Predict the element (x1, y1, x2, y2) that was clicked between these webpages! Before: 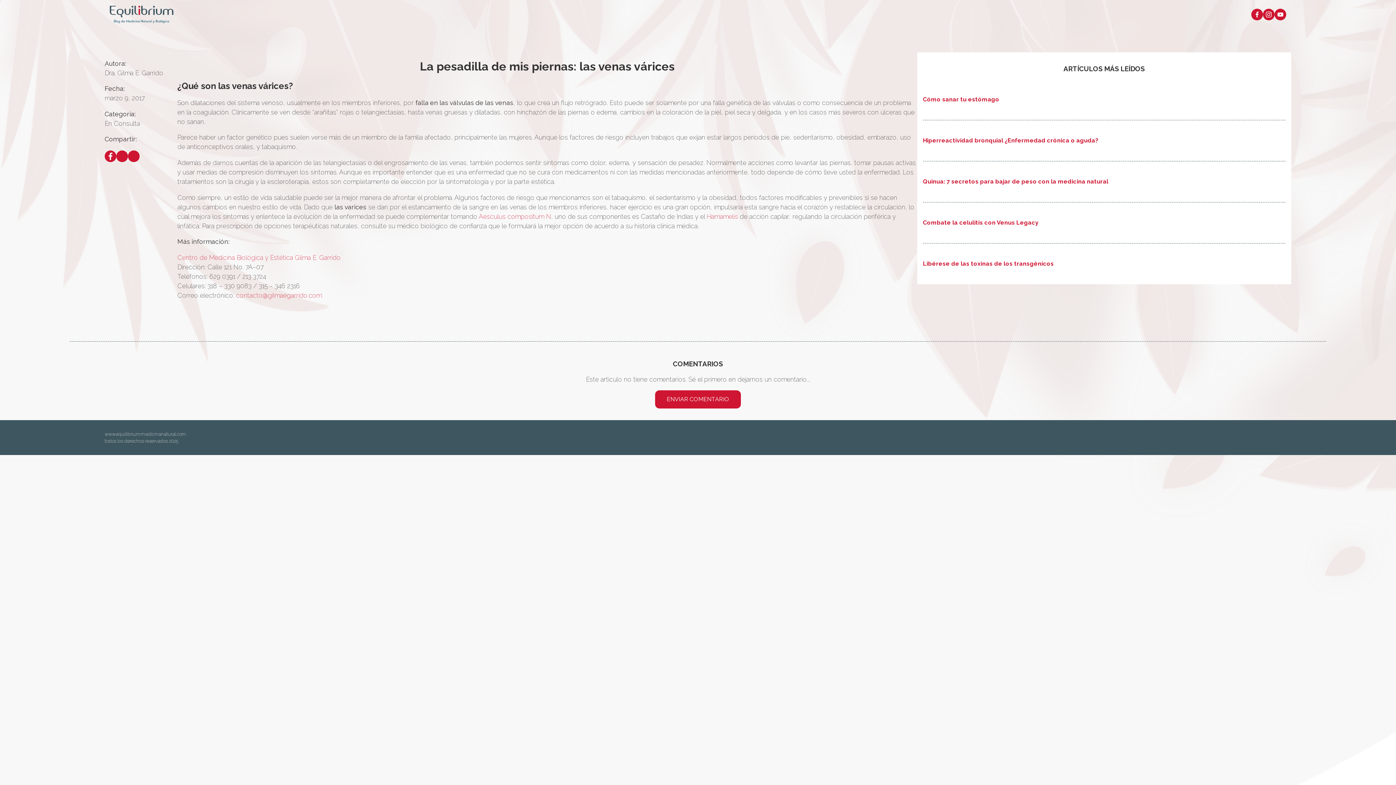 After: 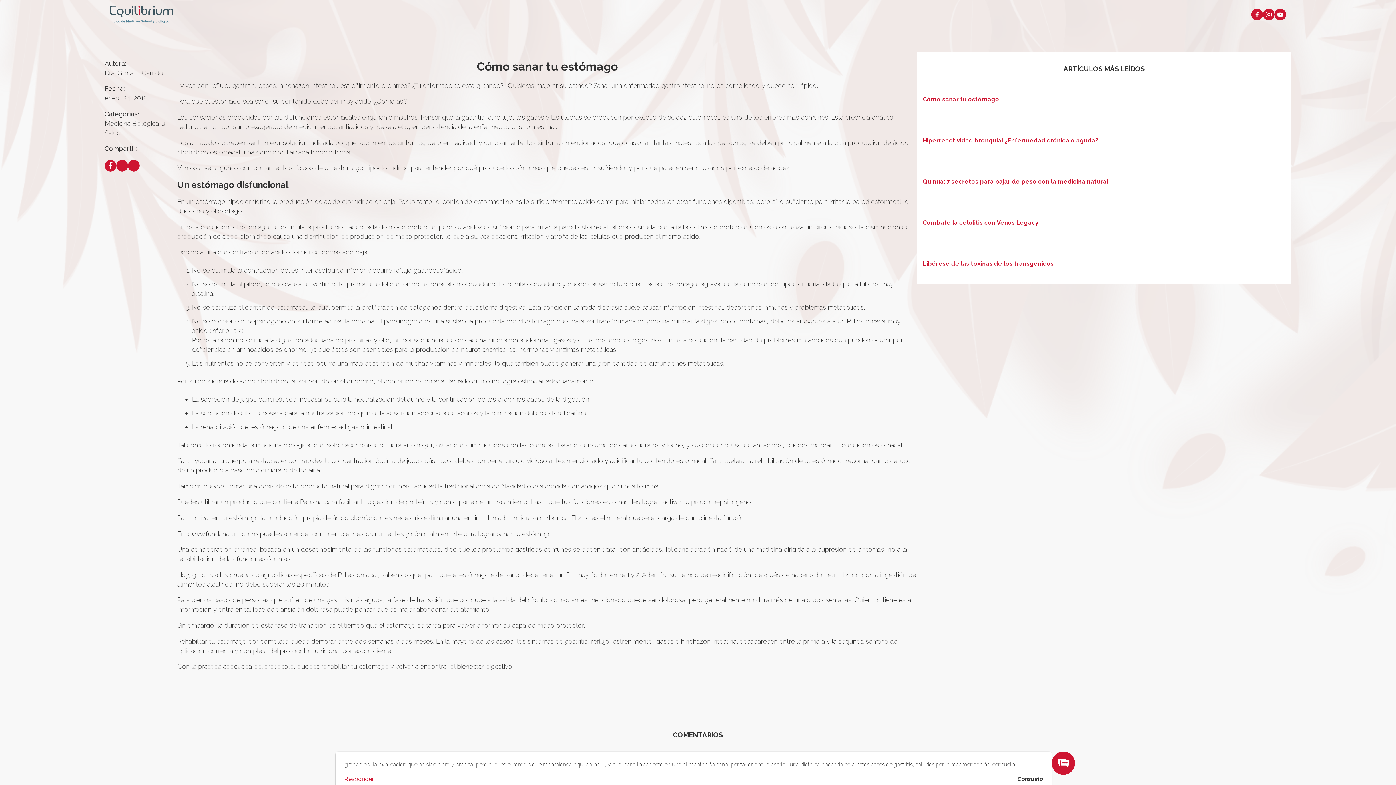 Action: bbox: (923, 96, 999, 103) label: Cómo sanar tu estómago